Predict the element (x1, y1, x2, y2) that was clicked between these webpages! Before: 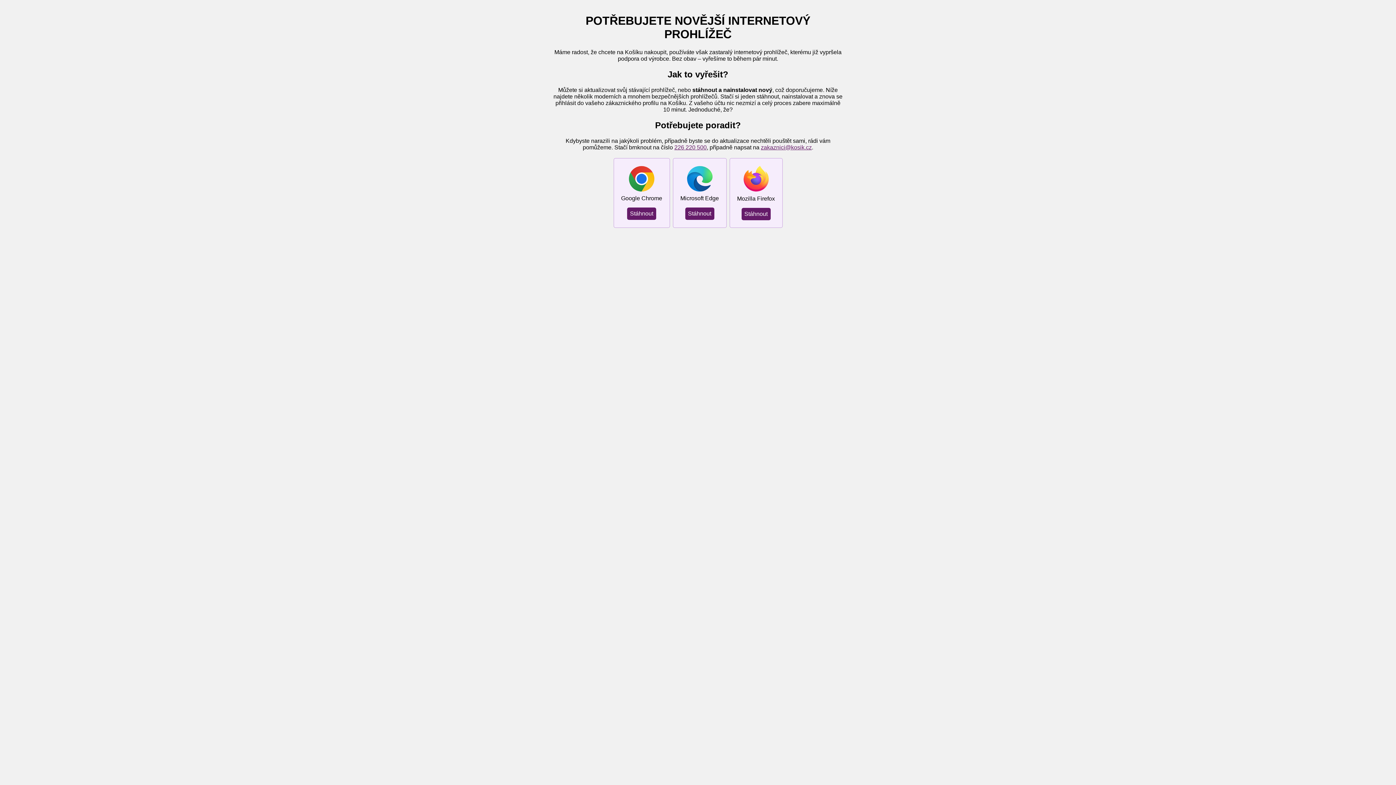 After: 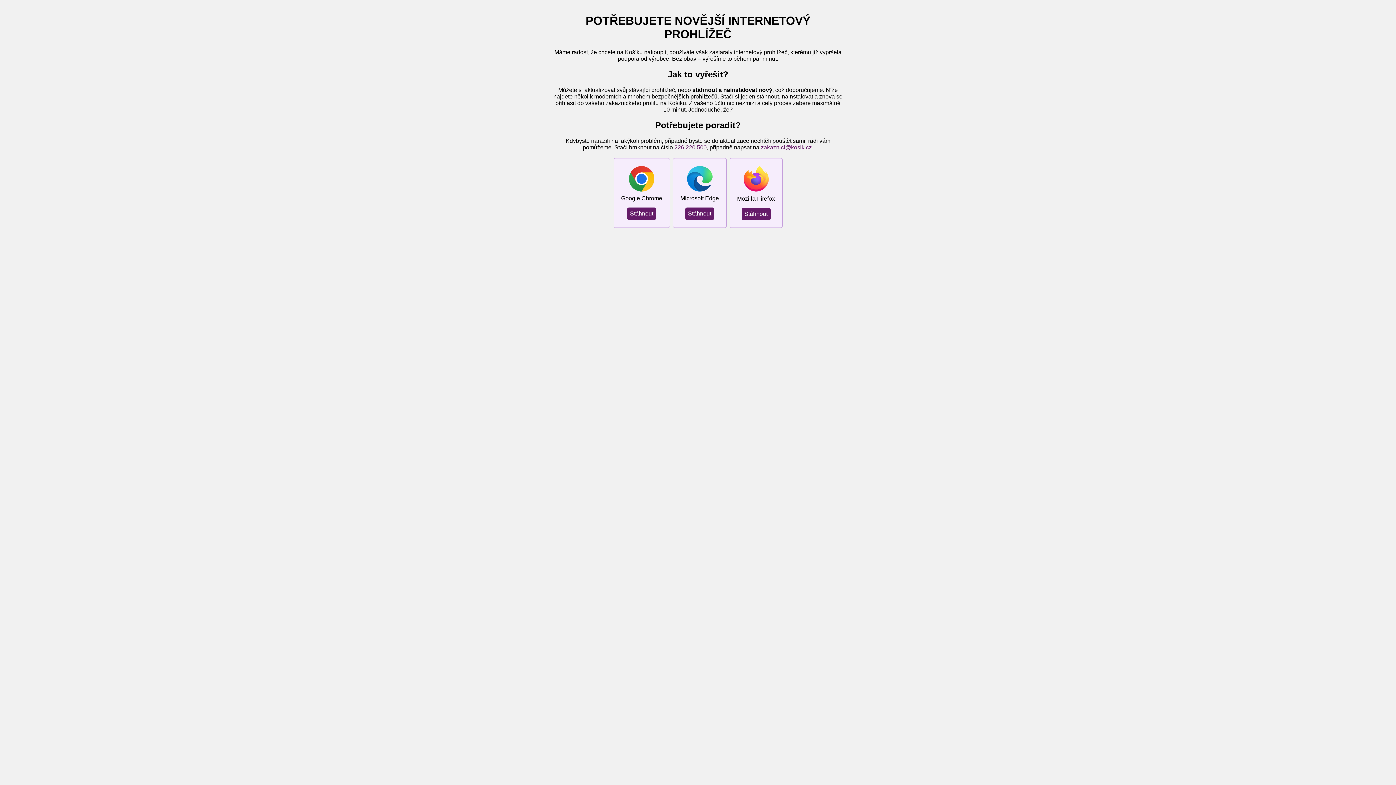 Action: bbox: (761, 144, 812, 150) label: zakaznici@kosik.cz